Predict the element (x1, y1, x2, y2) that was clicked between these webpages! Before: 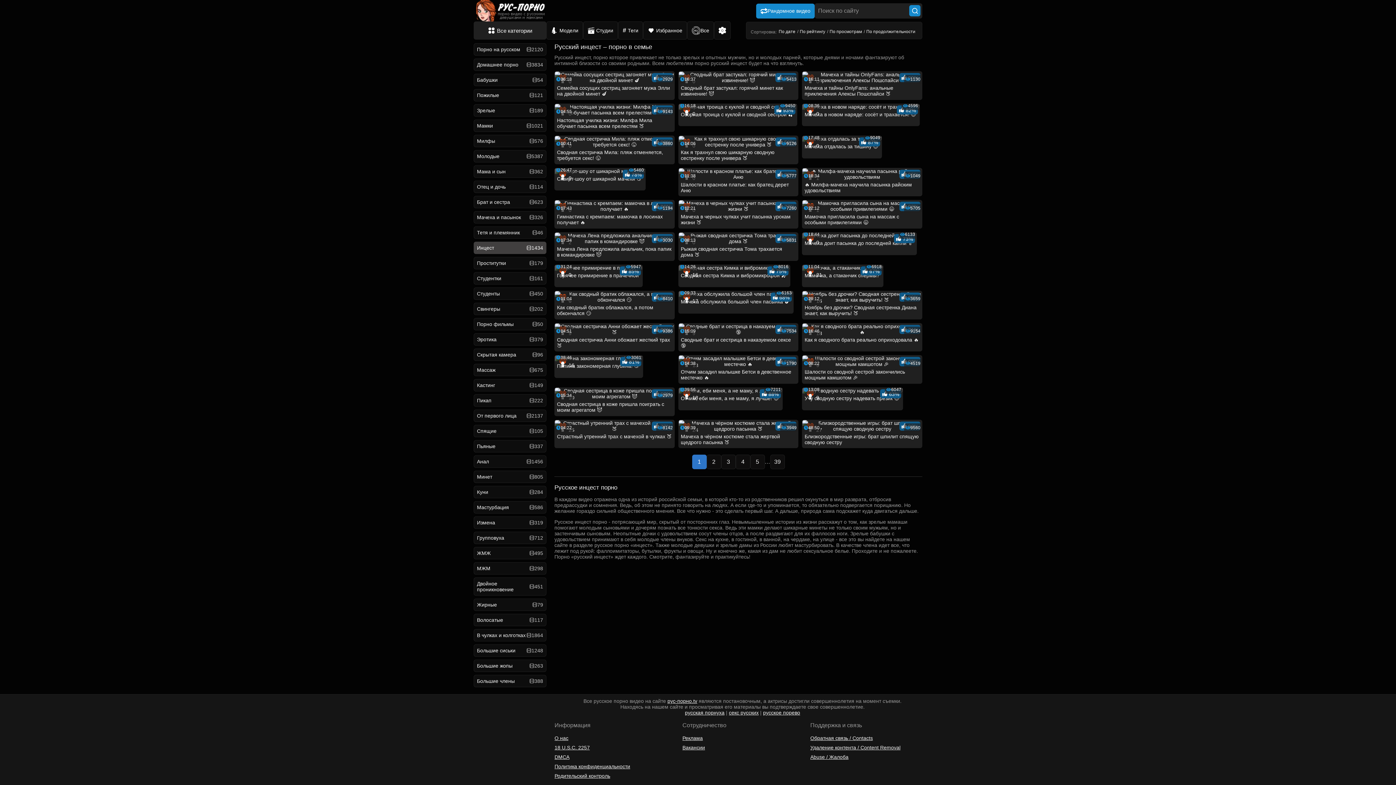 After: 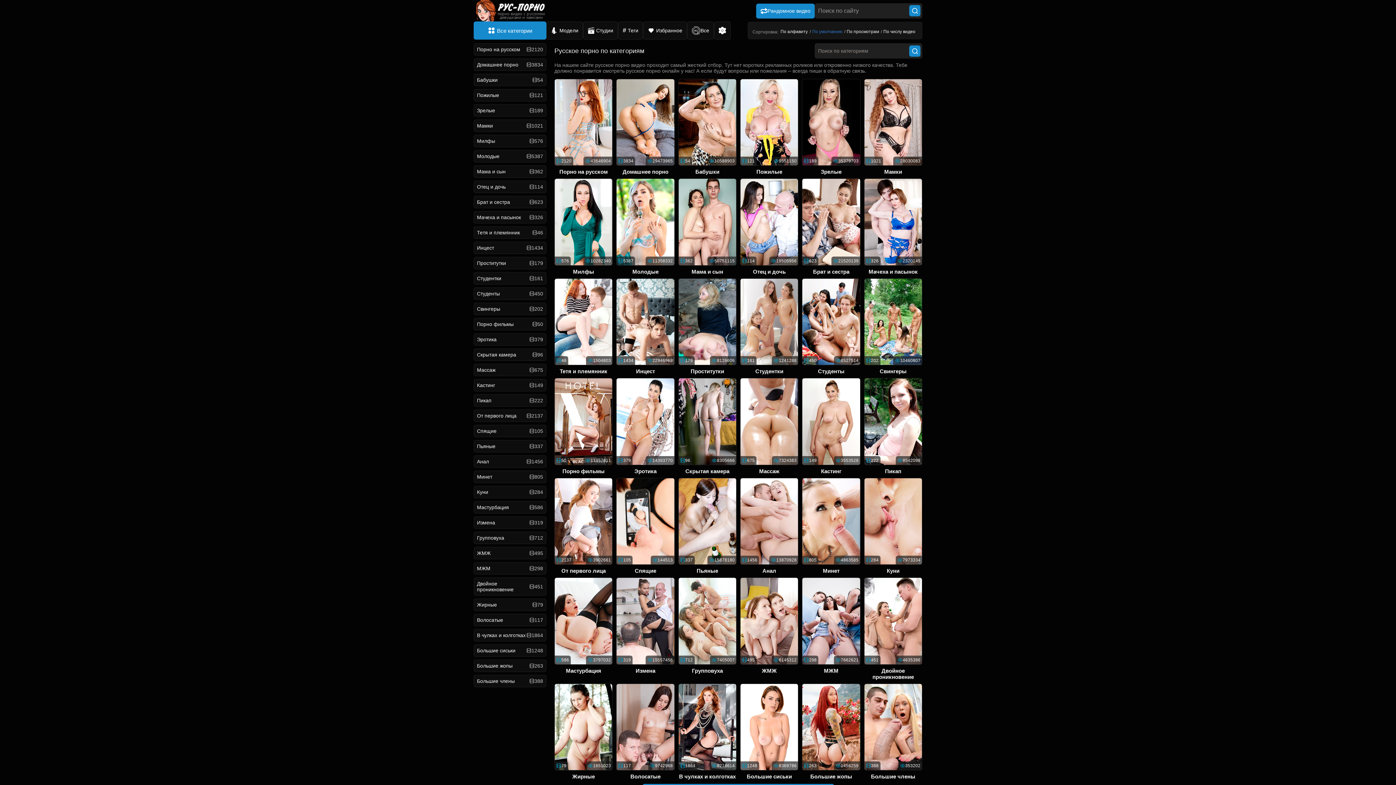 Action: bbox: (473, 21, 546, 39) label: Категории